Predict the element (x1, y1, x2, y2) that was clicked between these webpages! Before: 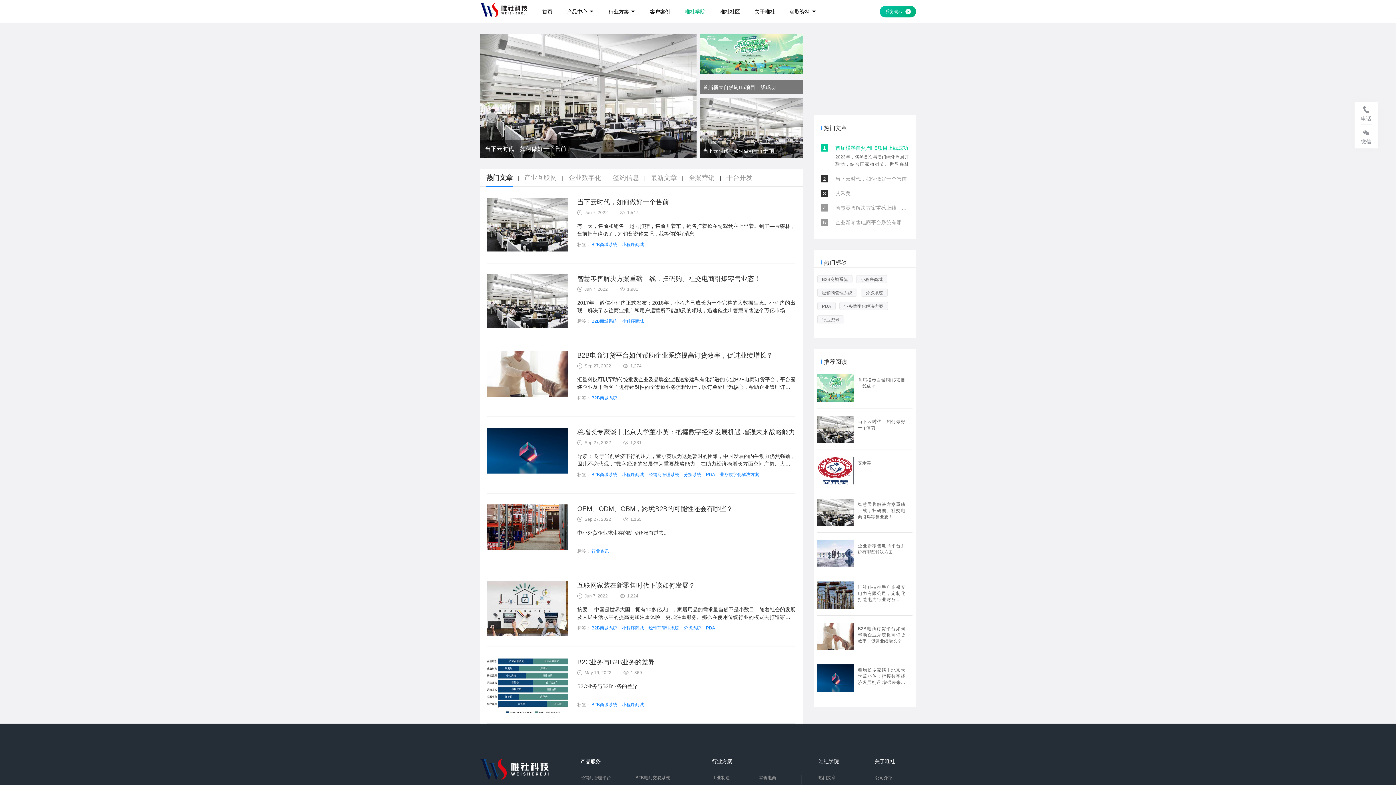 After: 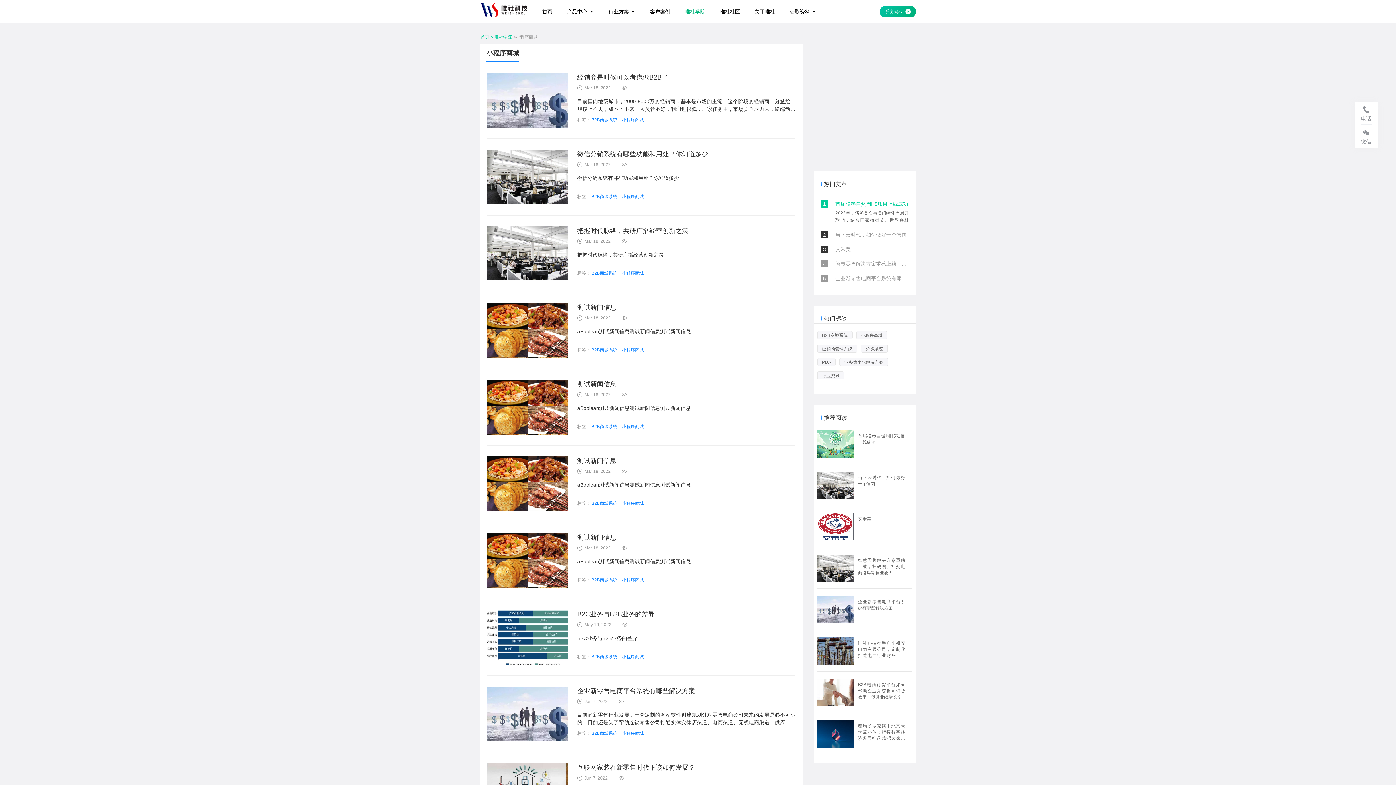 Action: label: 小程序商城 bbox: (856, 275, 887, 283)